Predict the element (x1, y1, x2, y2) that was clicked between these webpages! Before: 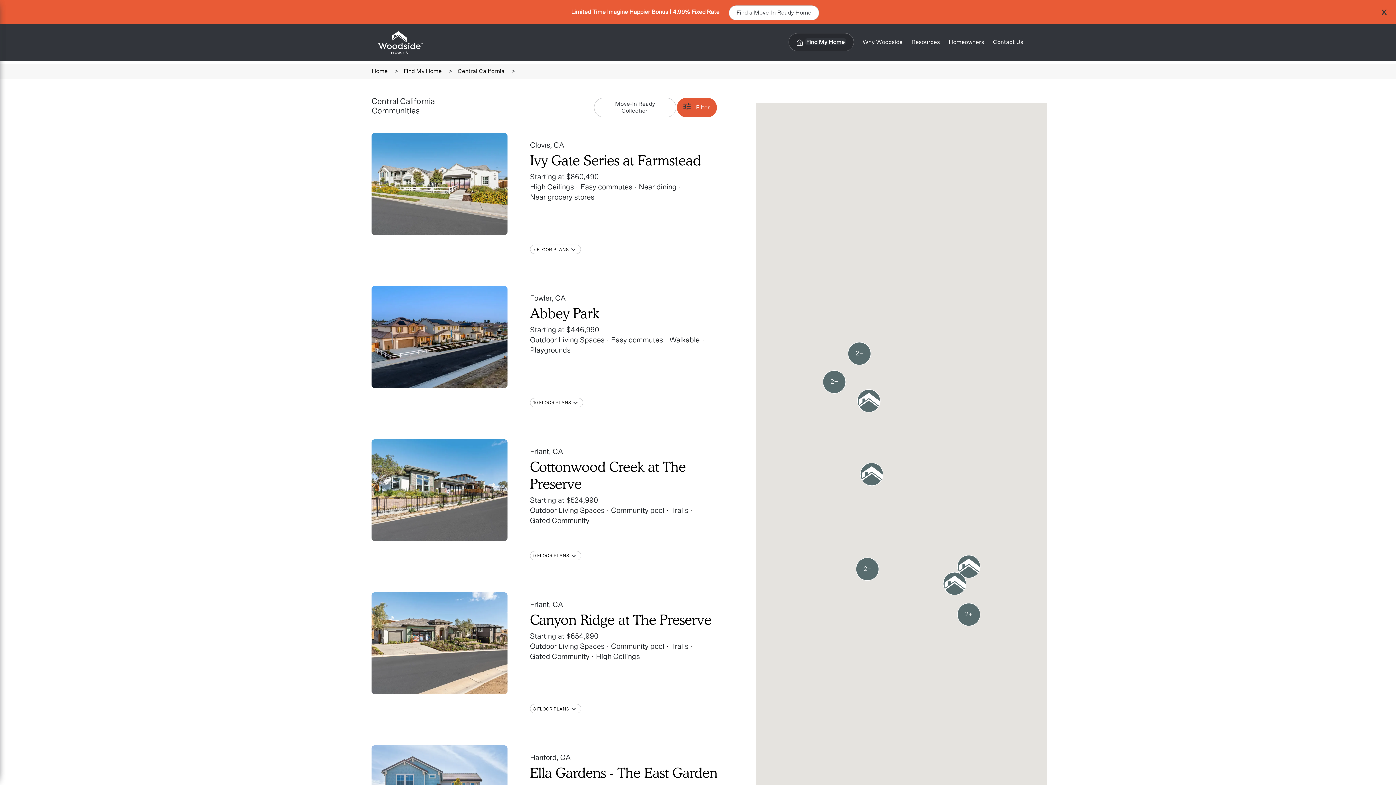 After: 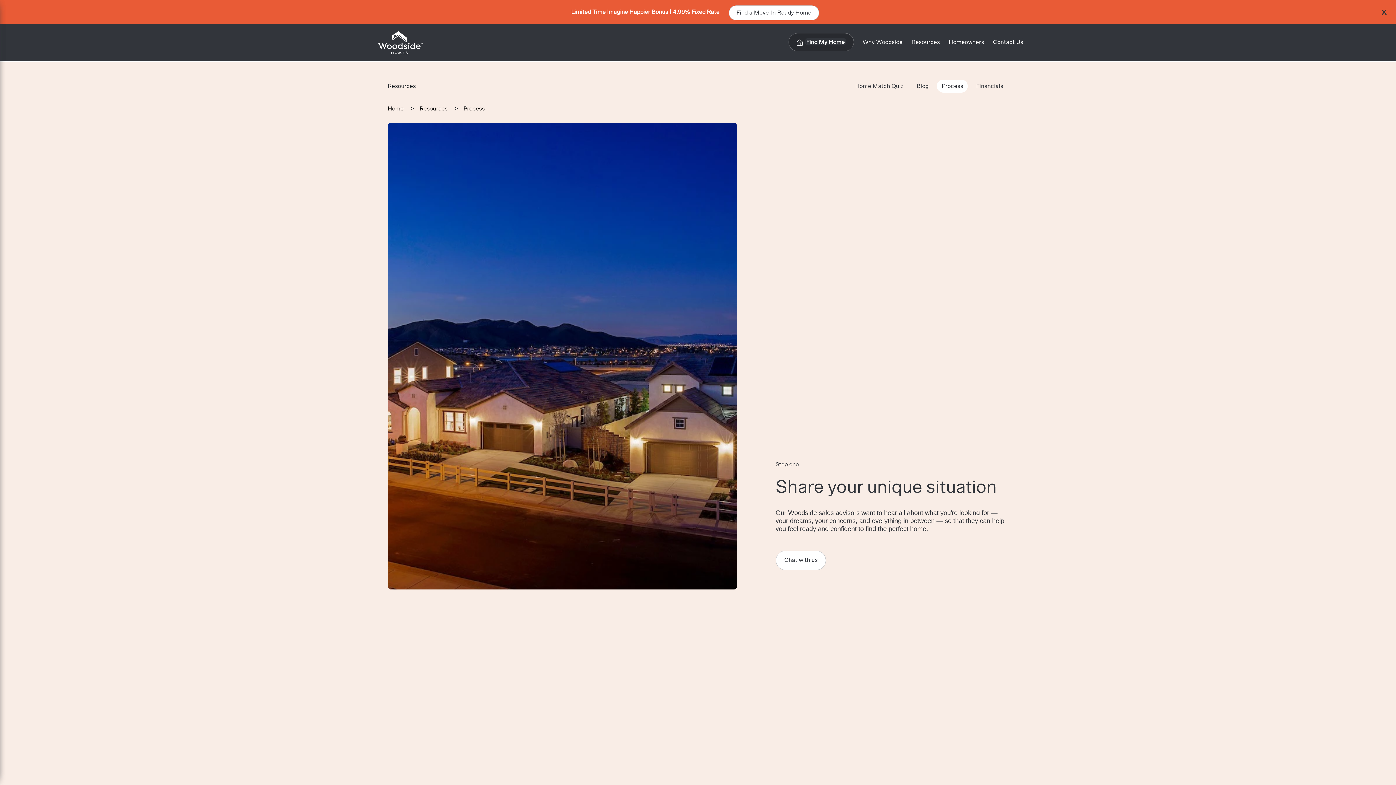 Action: label: Resources bbox: (910, 37, 941, 45)